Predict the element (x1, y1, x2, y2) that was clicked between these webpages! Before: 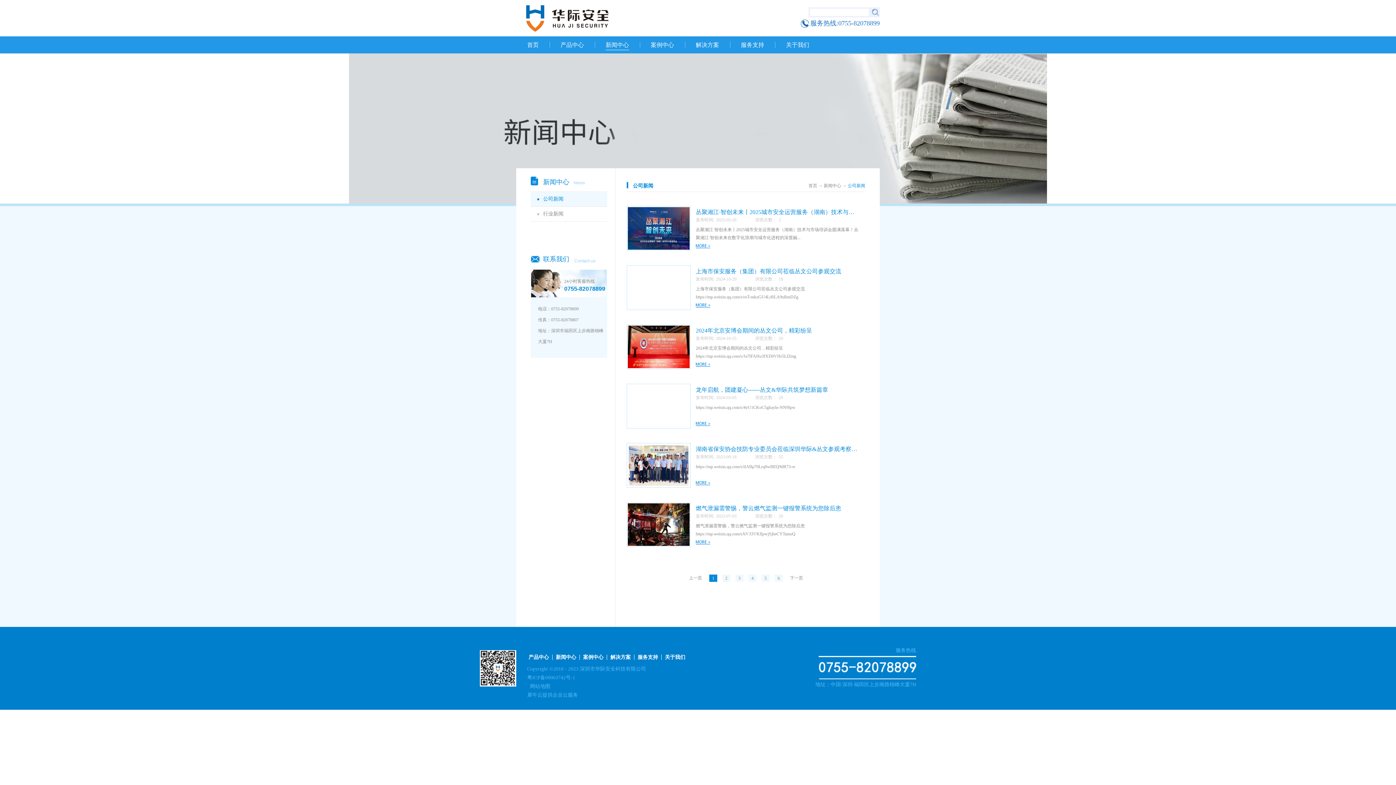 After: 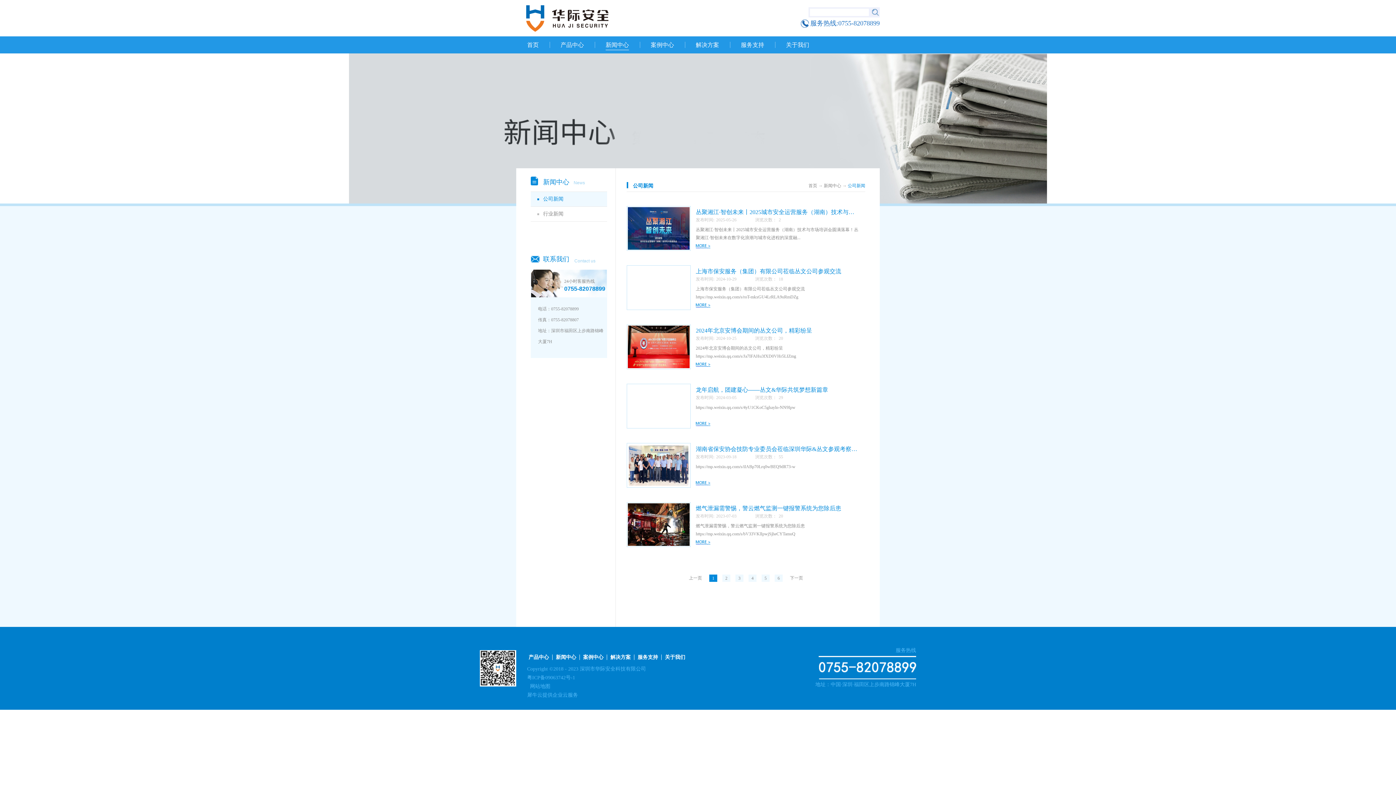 Action: bbox: (709, 575, 717, 582) label: 1